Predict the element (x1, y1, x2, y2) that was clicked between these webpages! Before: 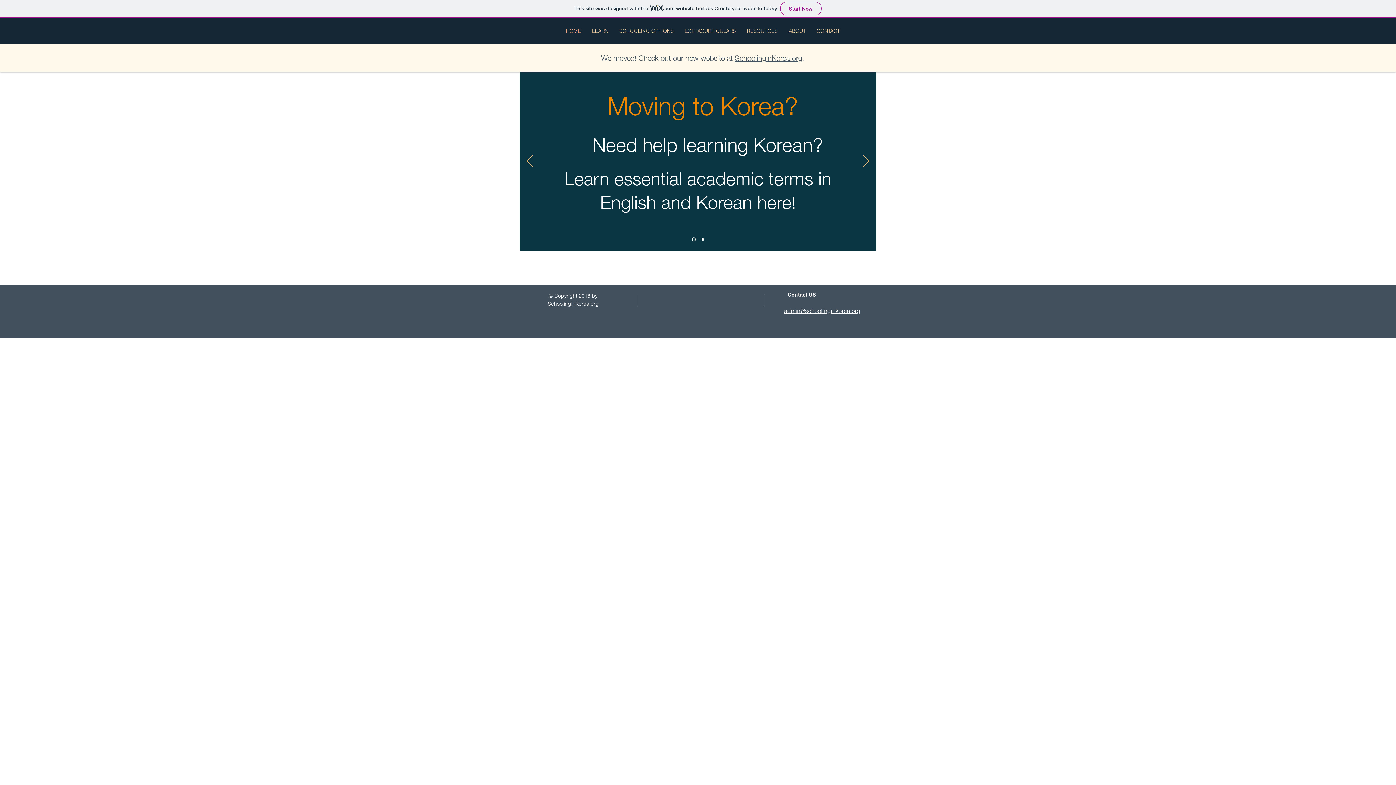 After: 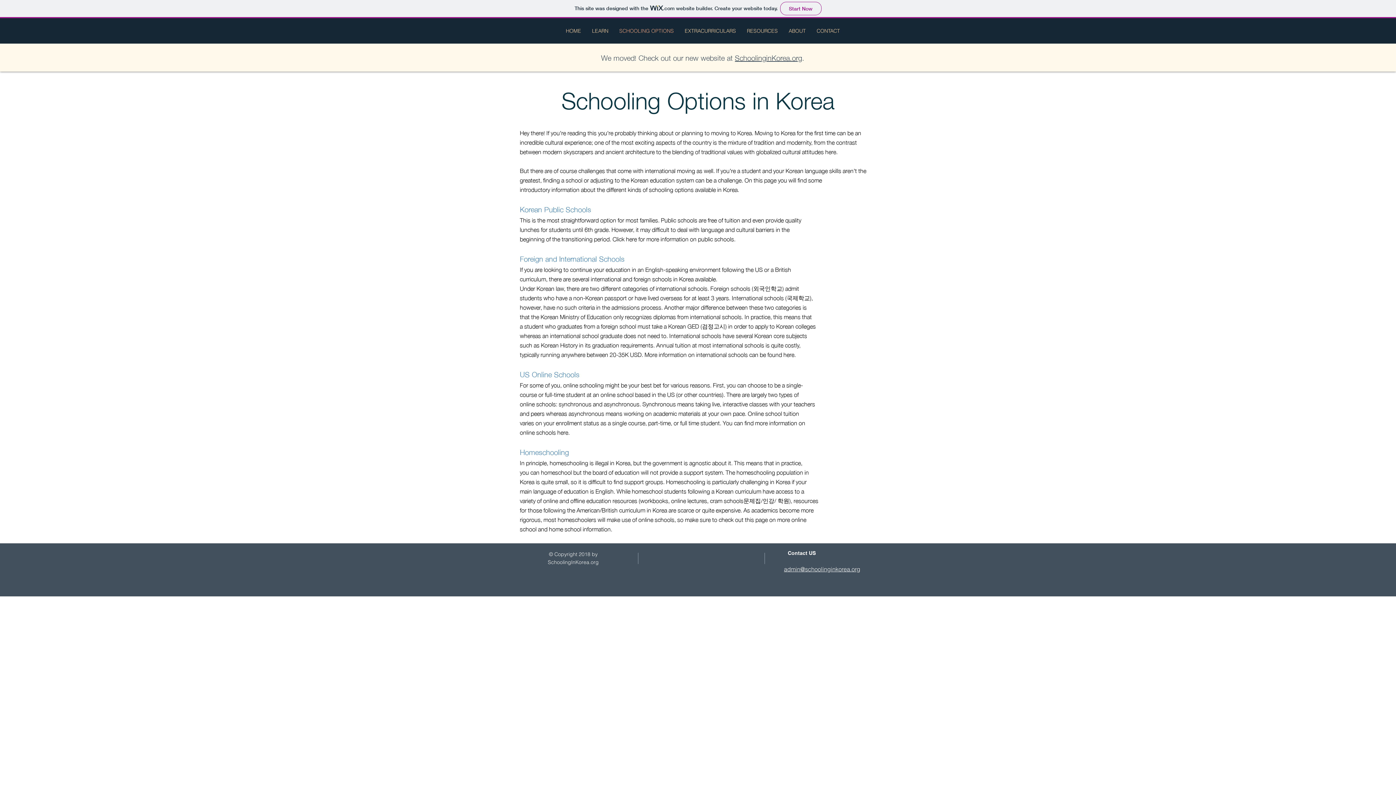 Action: bbox: (614, 21, 679, 40) label: SCHOOLING OPTIONS